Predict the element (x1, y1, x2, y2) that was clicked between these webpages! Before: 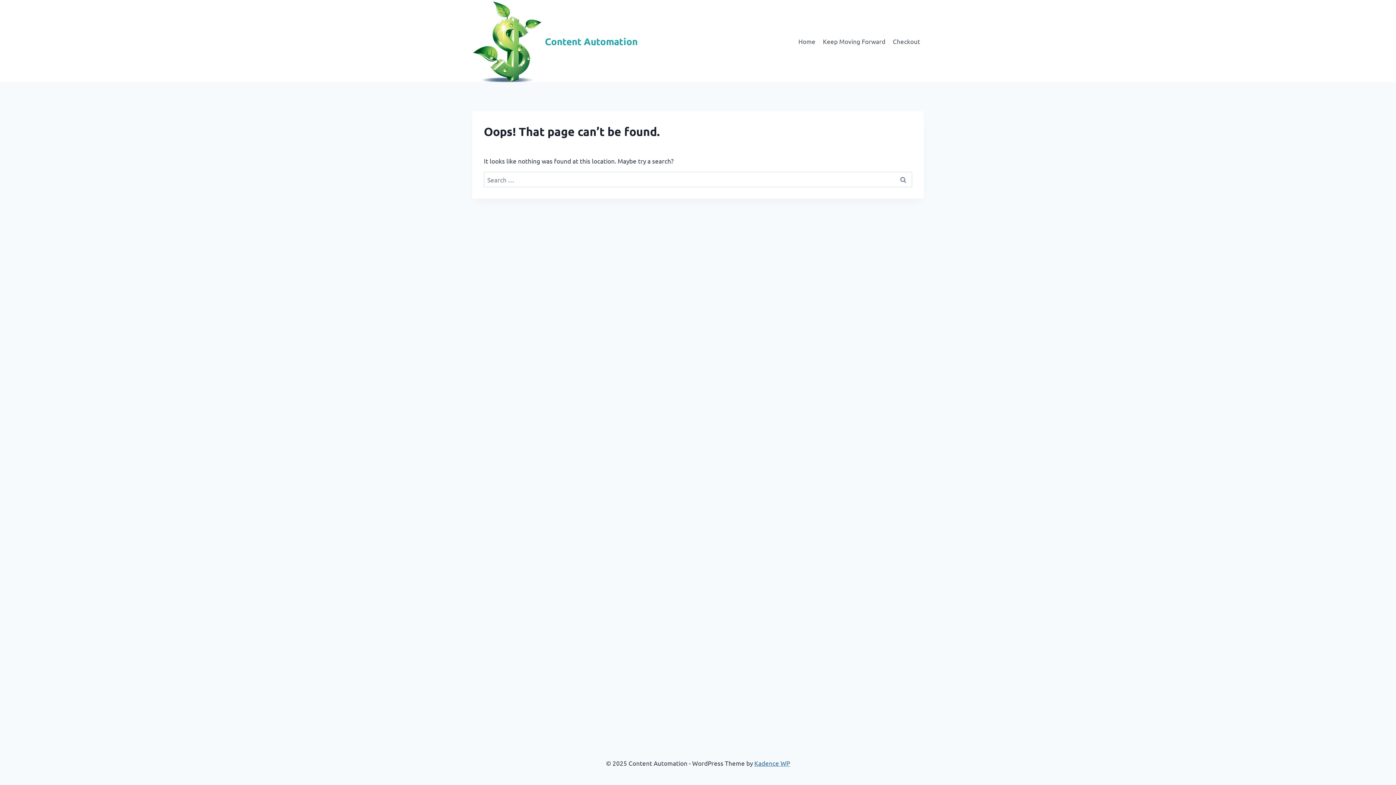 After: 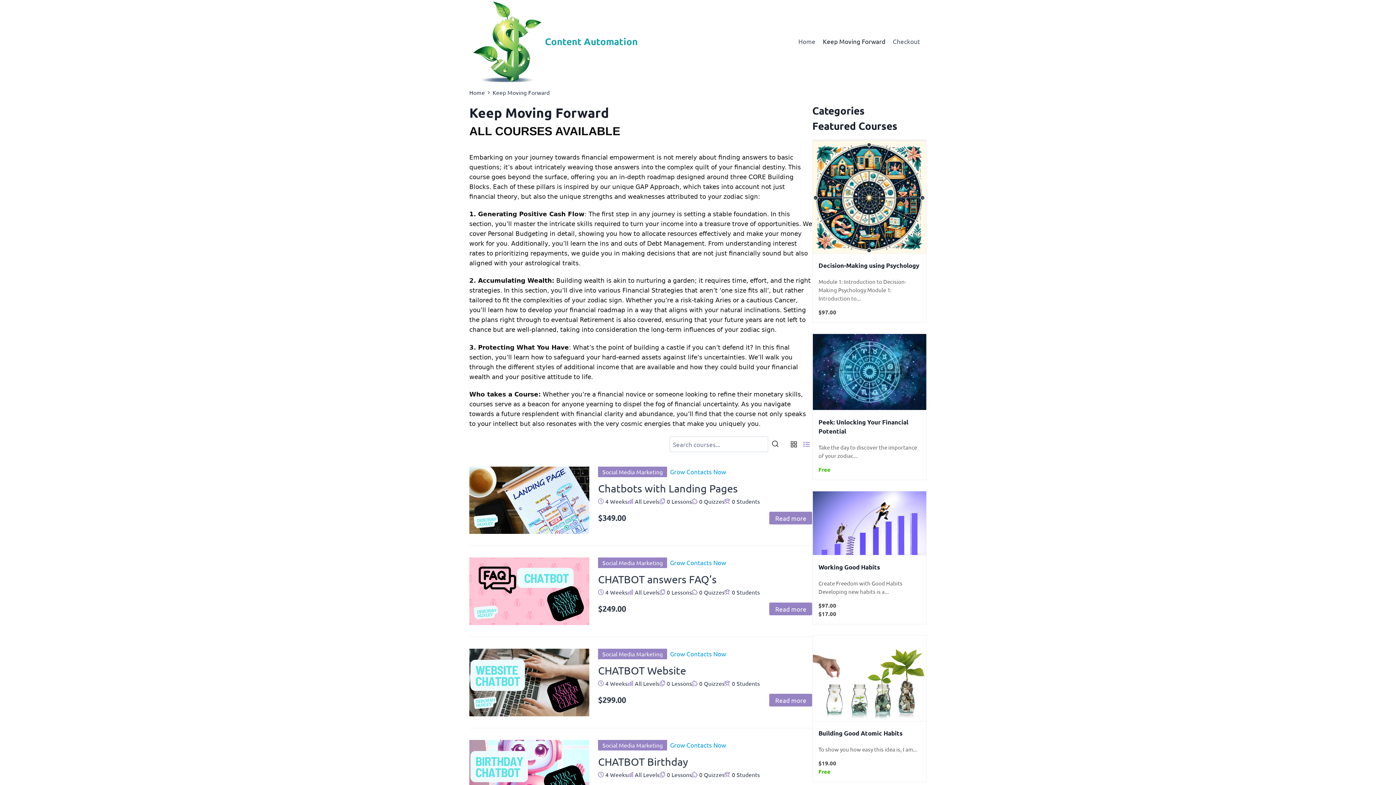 Action: bbox: (819, 32, 889, 49) label: Keep Moving Forward